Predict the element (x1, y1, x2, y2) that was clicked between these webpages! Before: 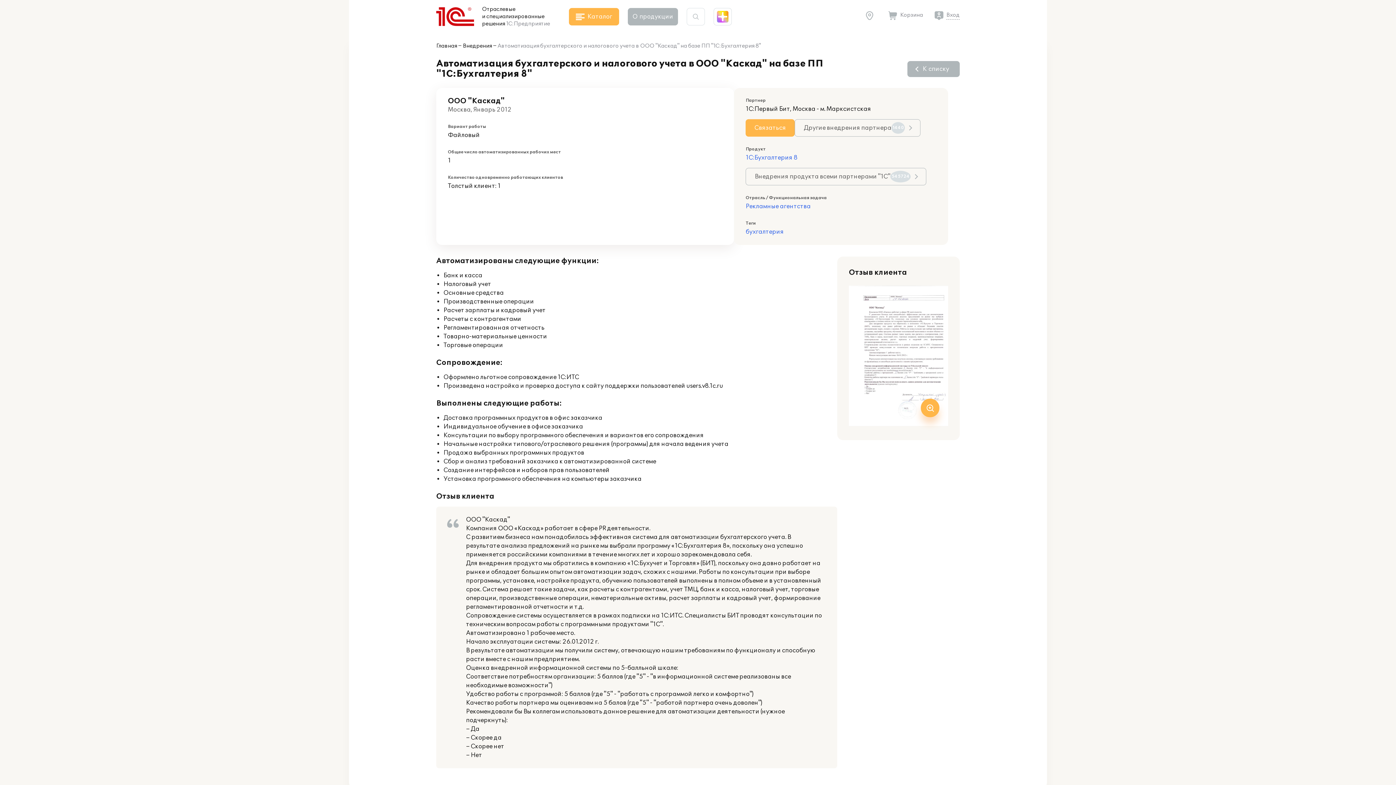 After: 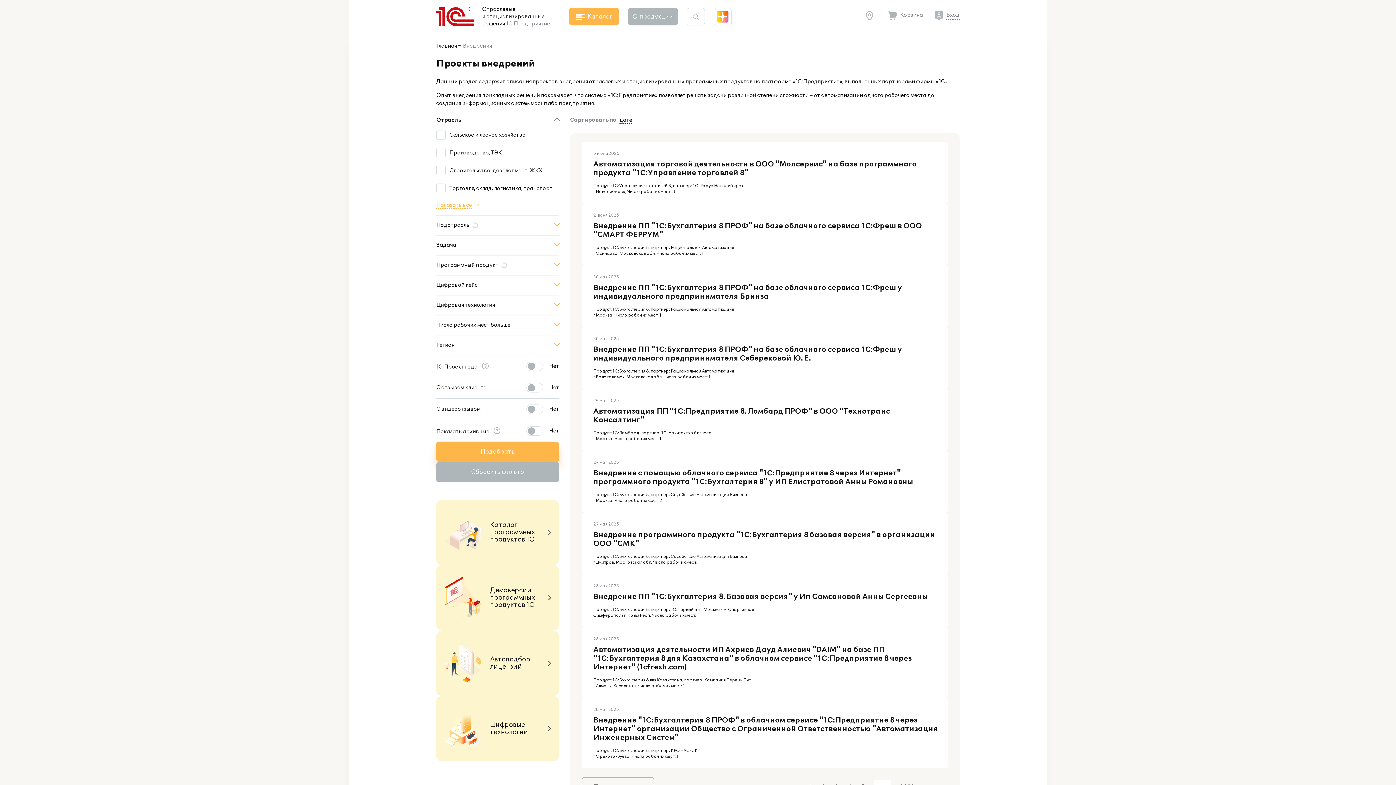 Action: label: Внедрения bbox: (462, 42, 492, 50)